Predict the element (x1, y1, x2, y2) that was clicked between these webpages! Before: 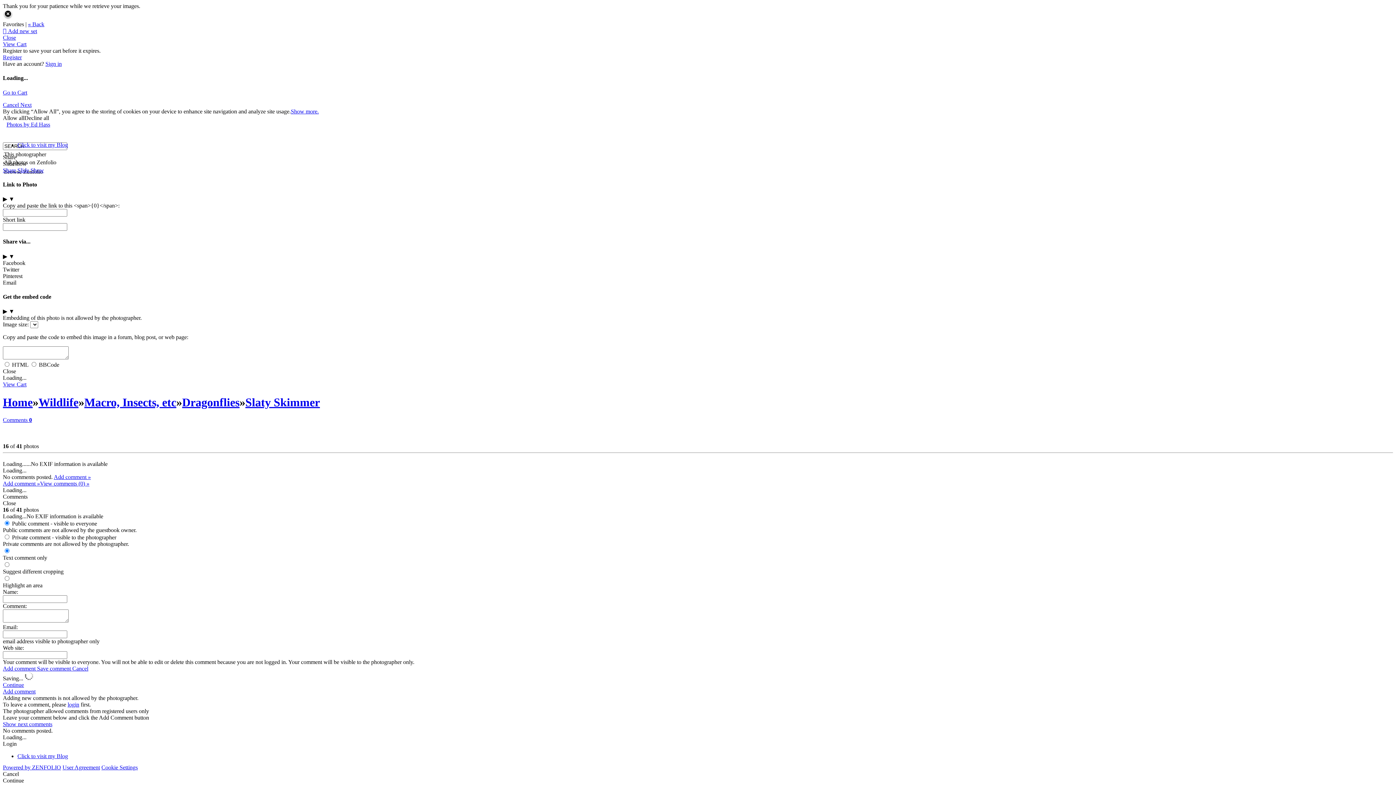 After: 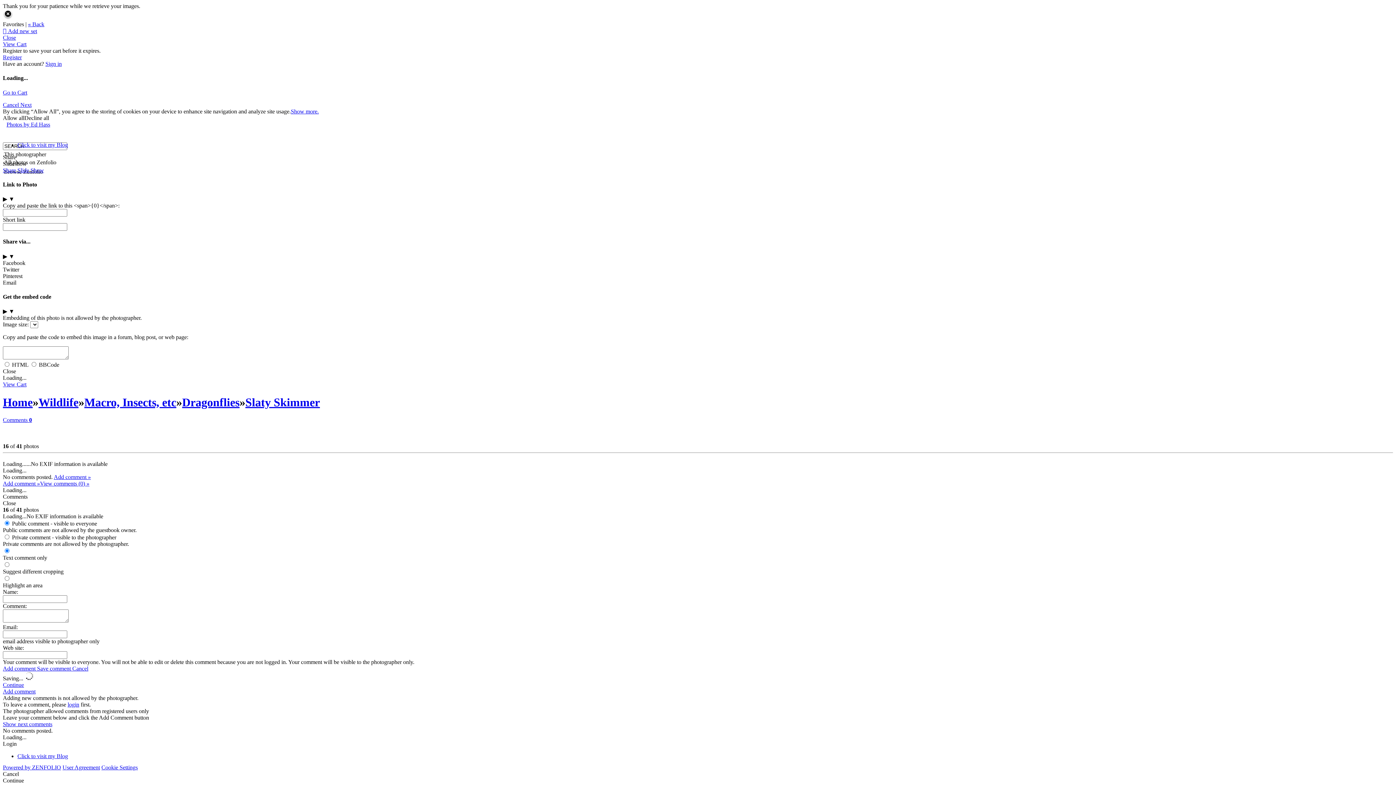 Action: label: Close bbox: (2, 34, 16, 40)